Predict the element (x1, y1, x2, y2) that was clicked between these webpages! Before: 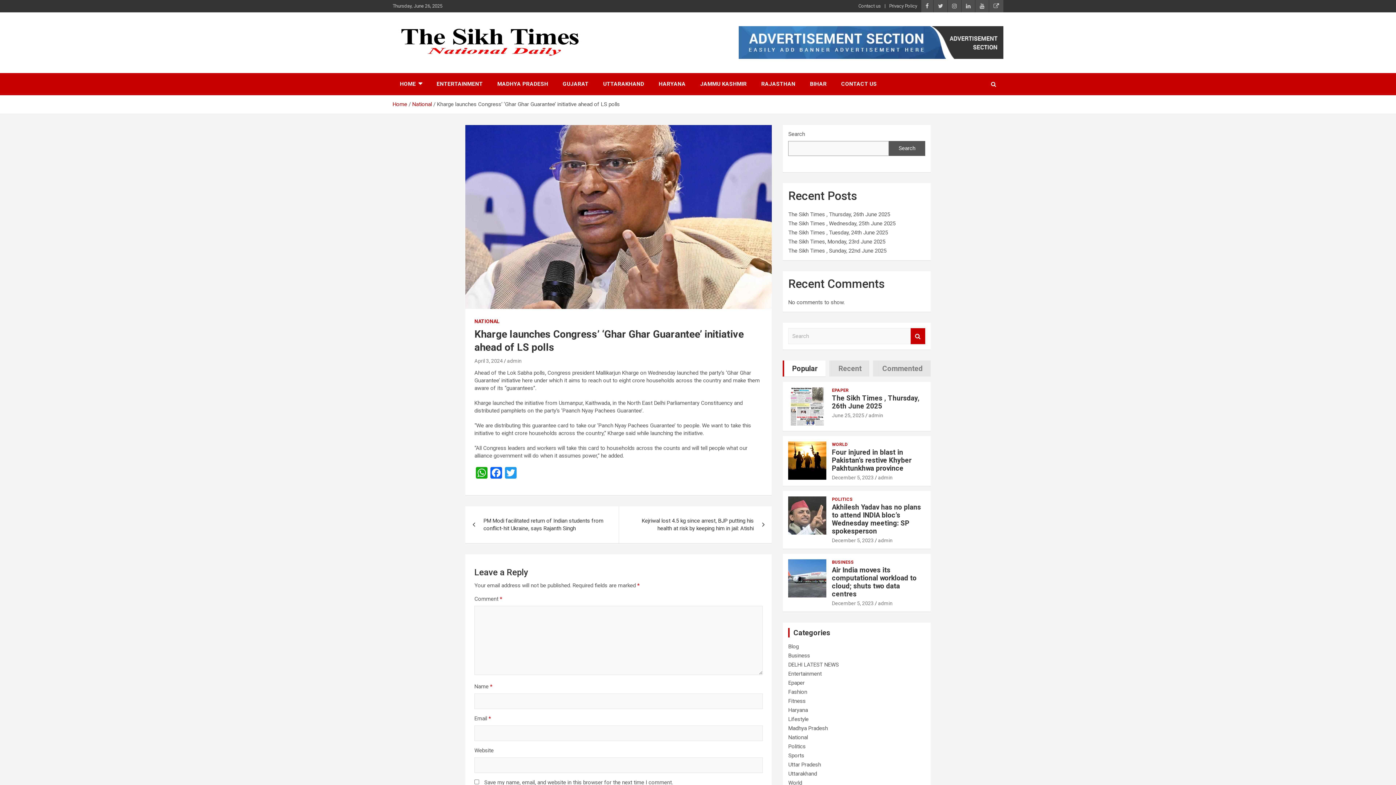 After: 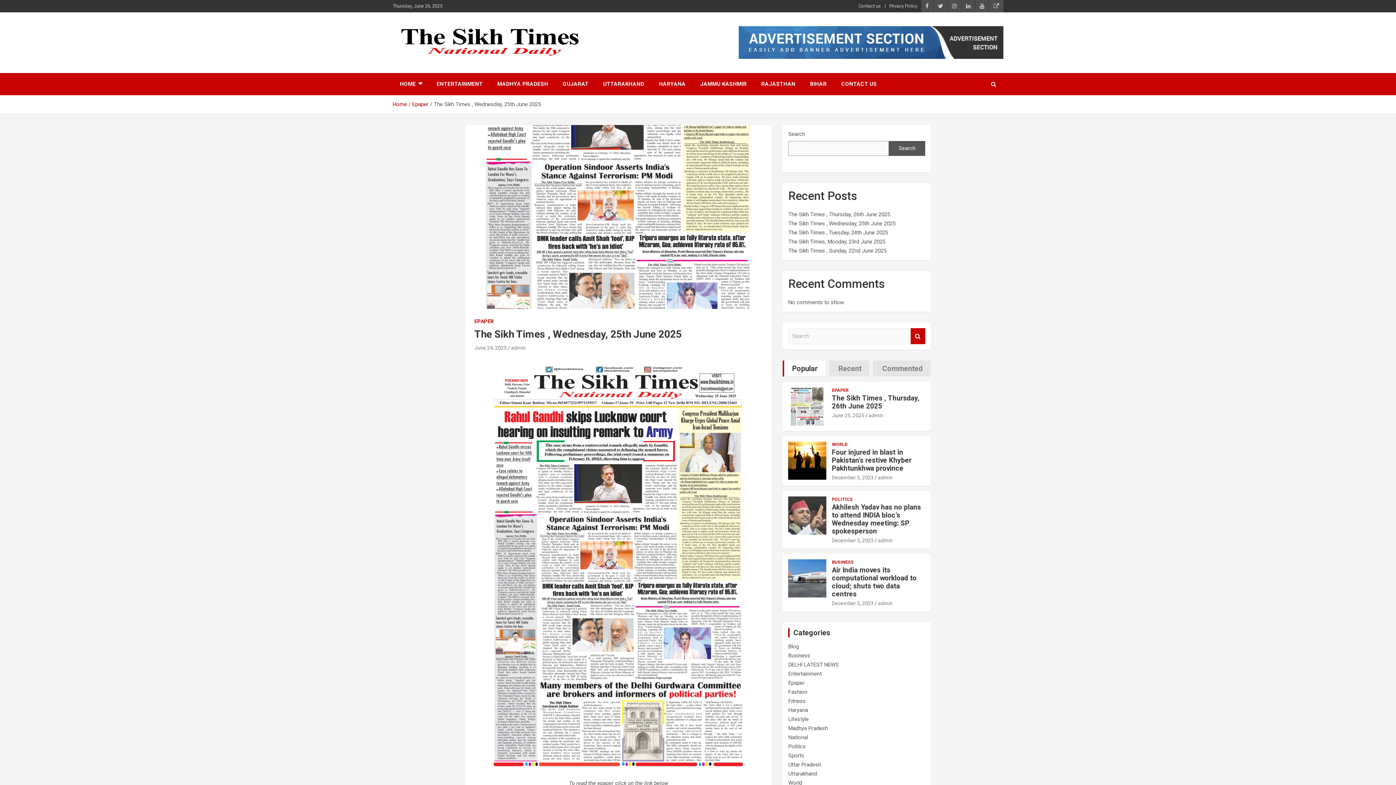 Action: label: The Sikh Times , Wednesday, 25th June 2025 bbox: (788, 220, 895, 226)